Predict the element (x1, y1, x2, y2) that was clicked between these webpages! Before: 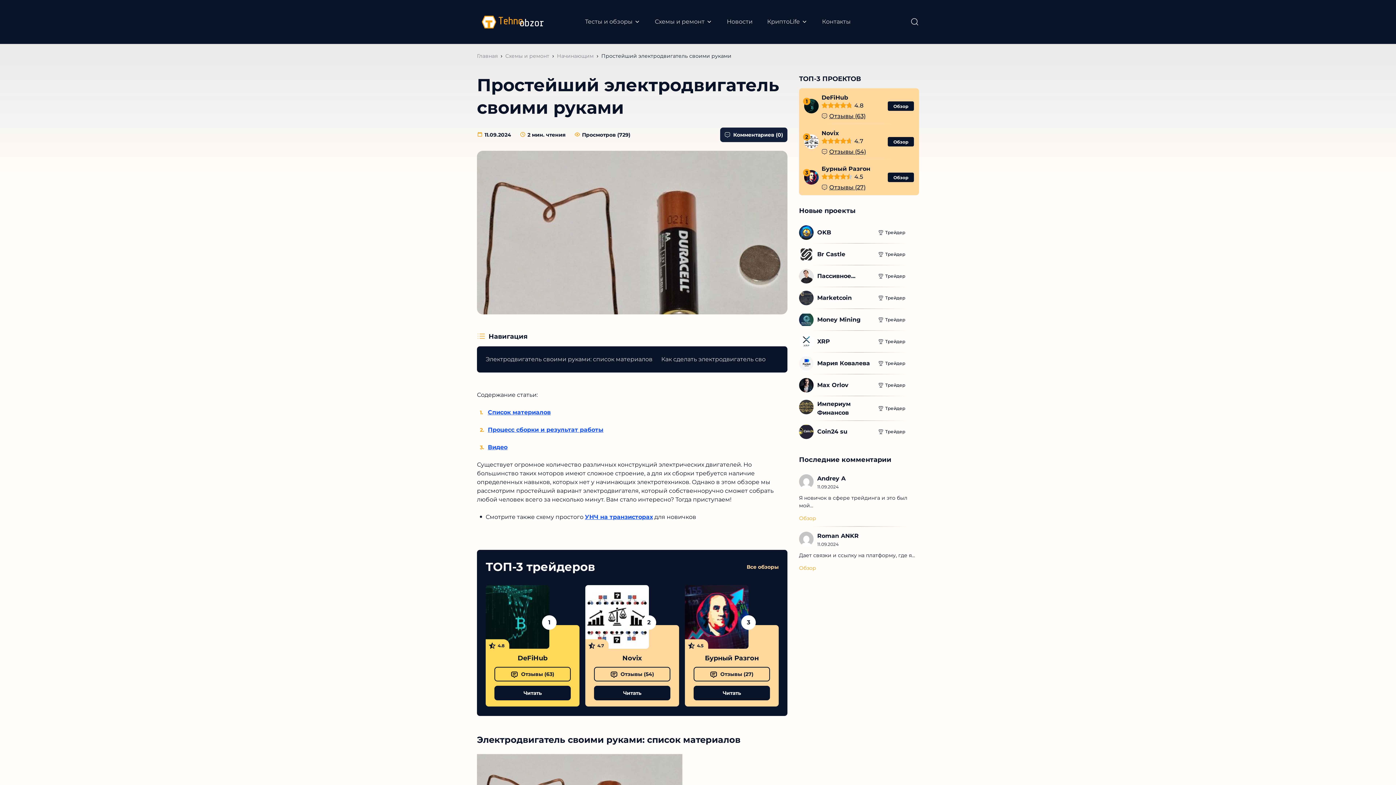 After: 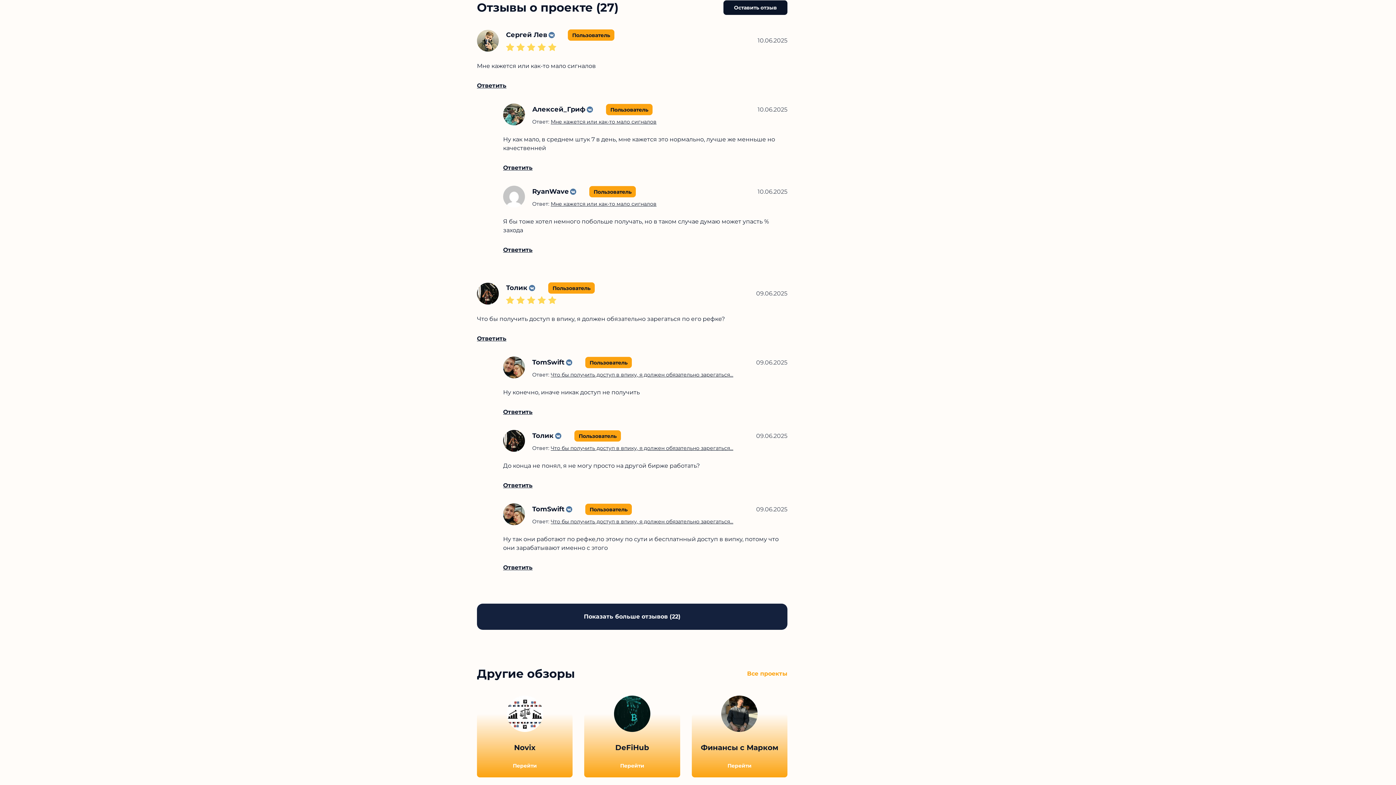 Action: label: Отзывы (27) bbox: (821, 180, 865, 190)